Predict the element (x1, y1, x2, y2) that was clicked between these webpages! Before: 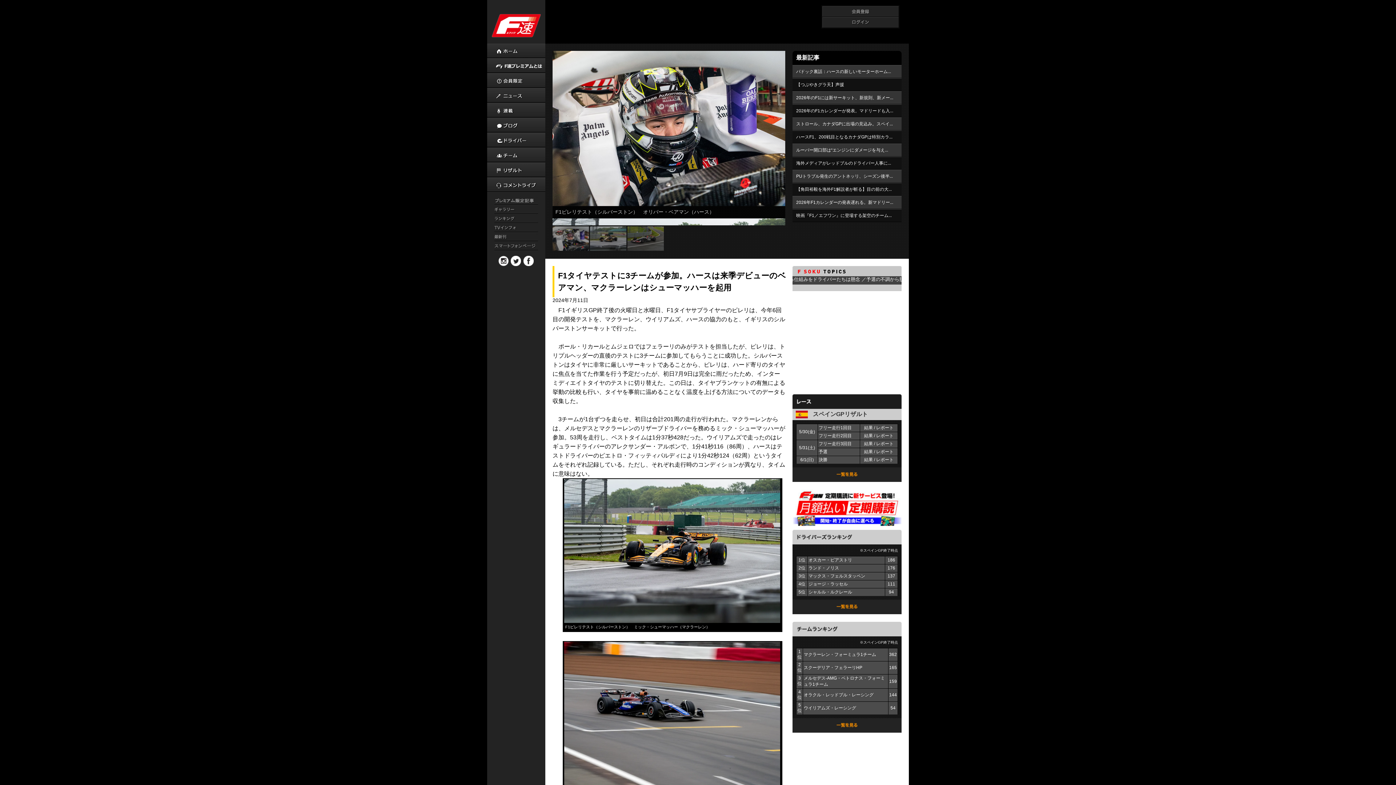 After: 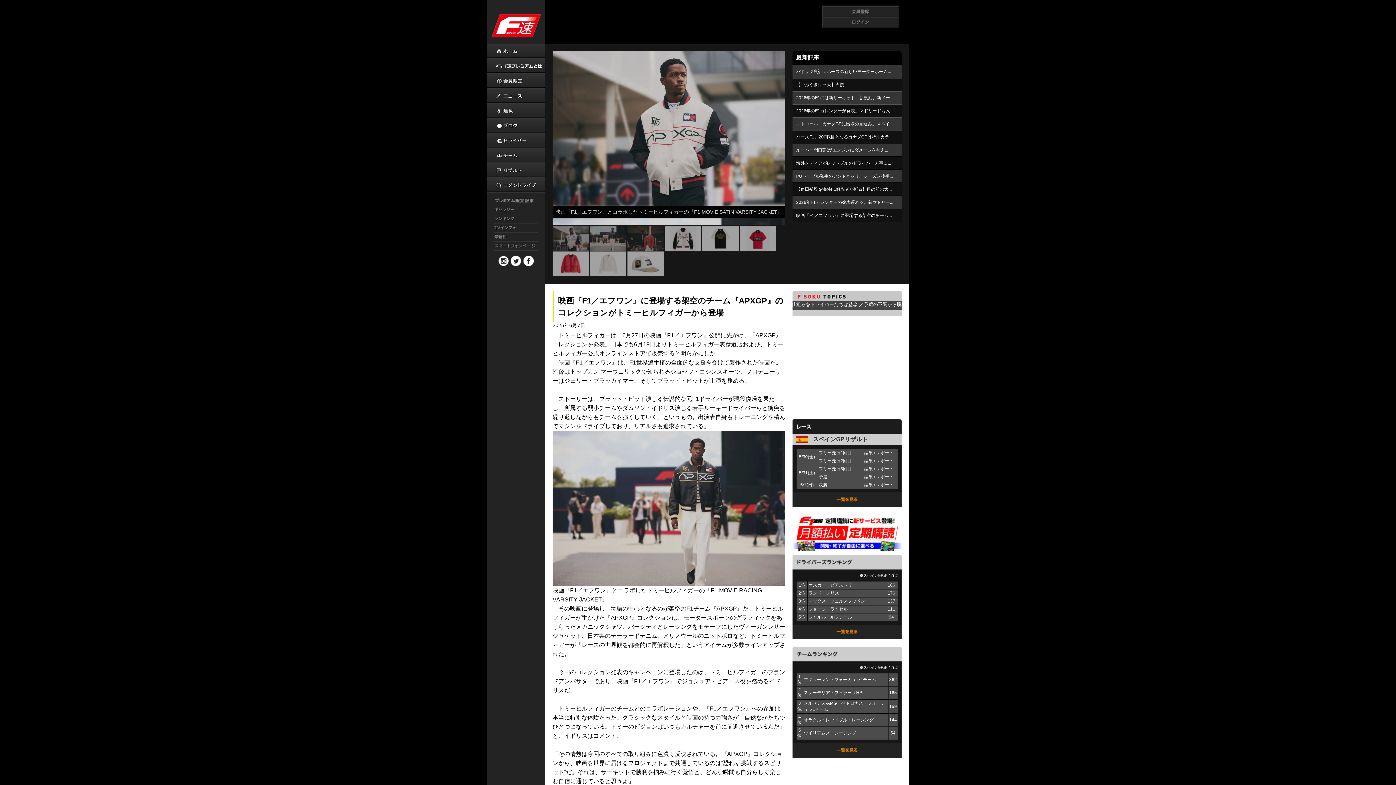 Action: label: 映画『F1／エフワン』に登場する架空のチーム... bbox: (792, 209, 901, 221)